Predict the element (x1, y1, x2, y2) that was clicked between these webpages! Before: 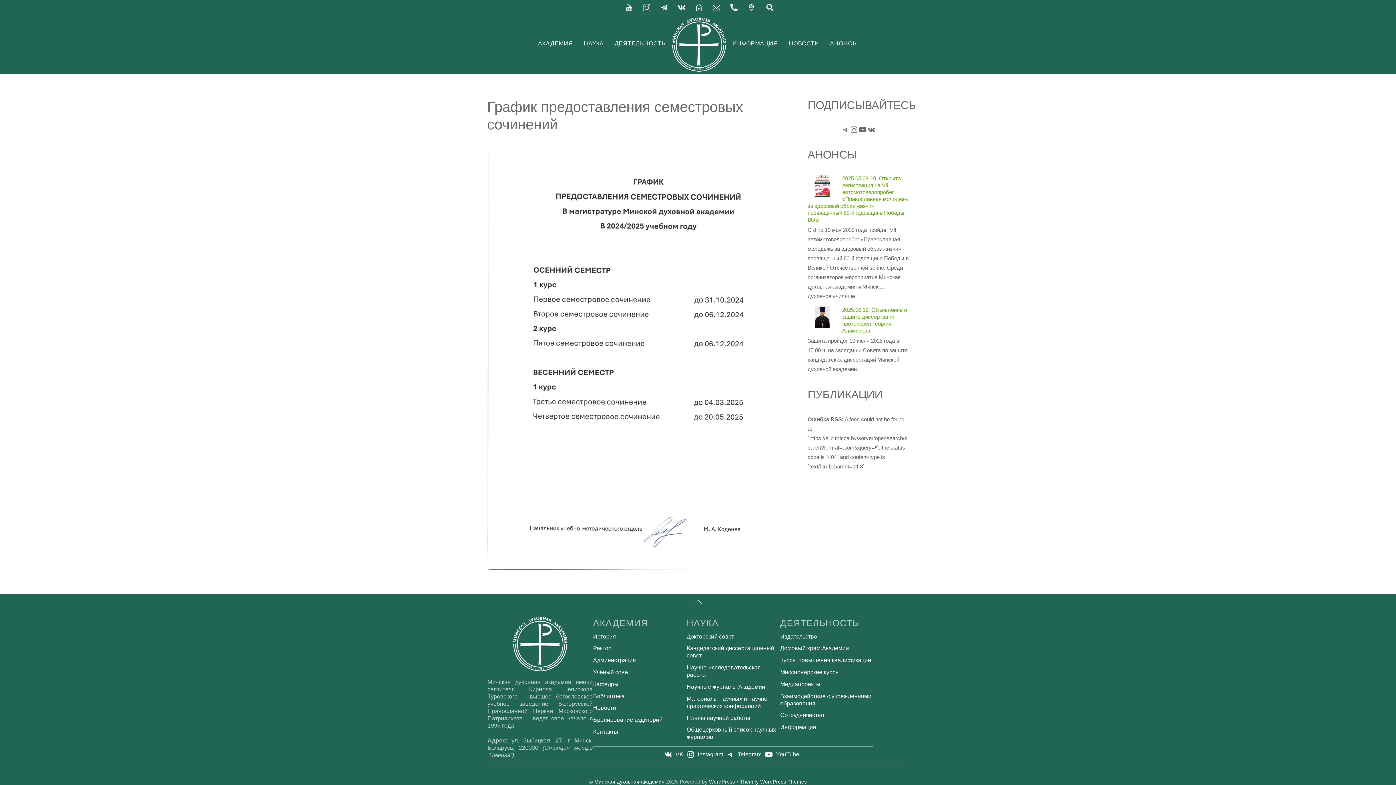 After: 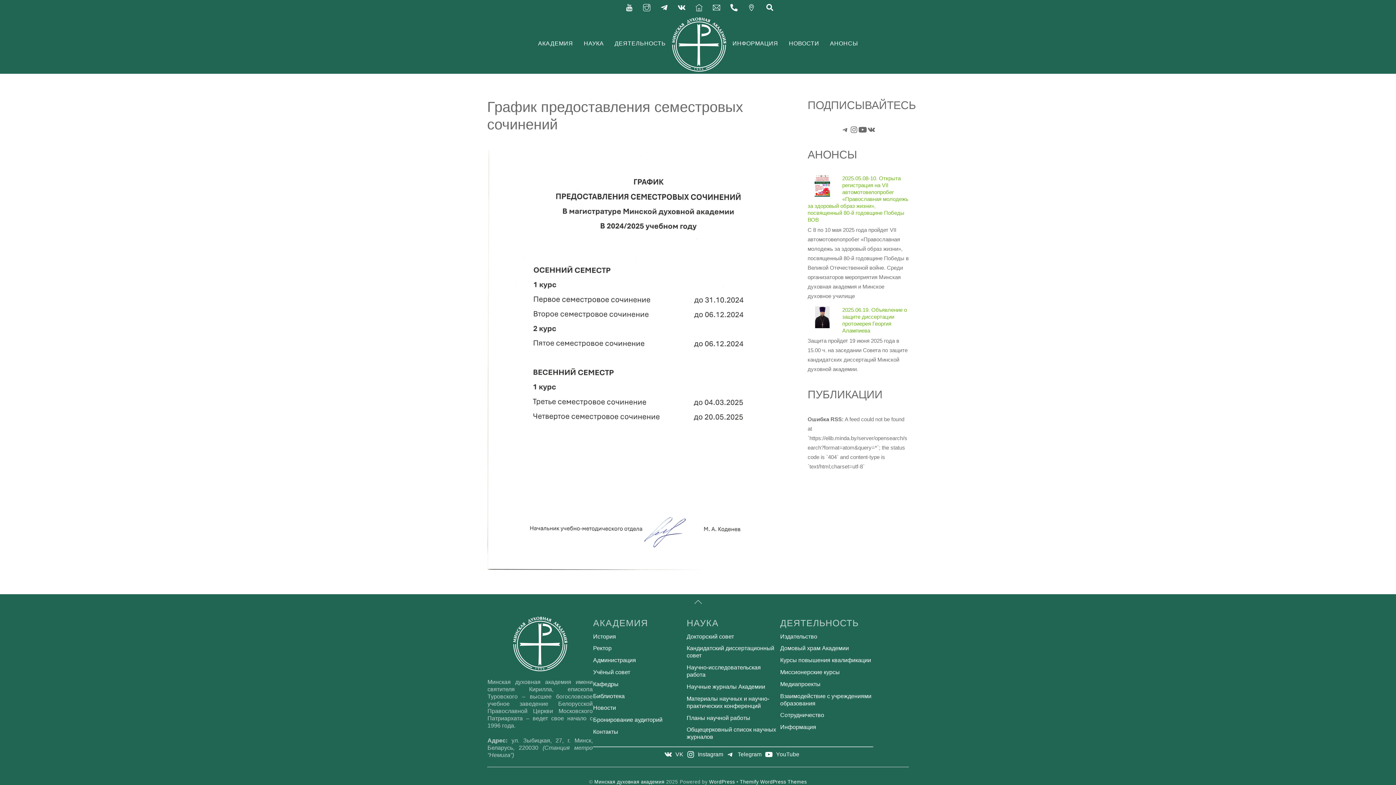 Action: label: YouTube bbox: (858, 125, 867, 134)